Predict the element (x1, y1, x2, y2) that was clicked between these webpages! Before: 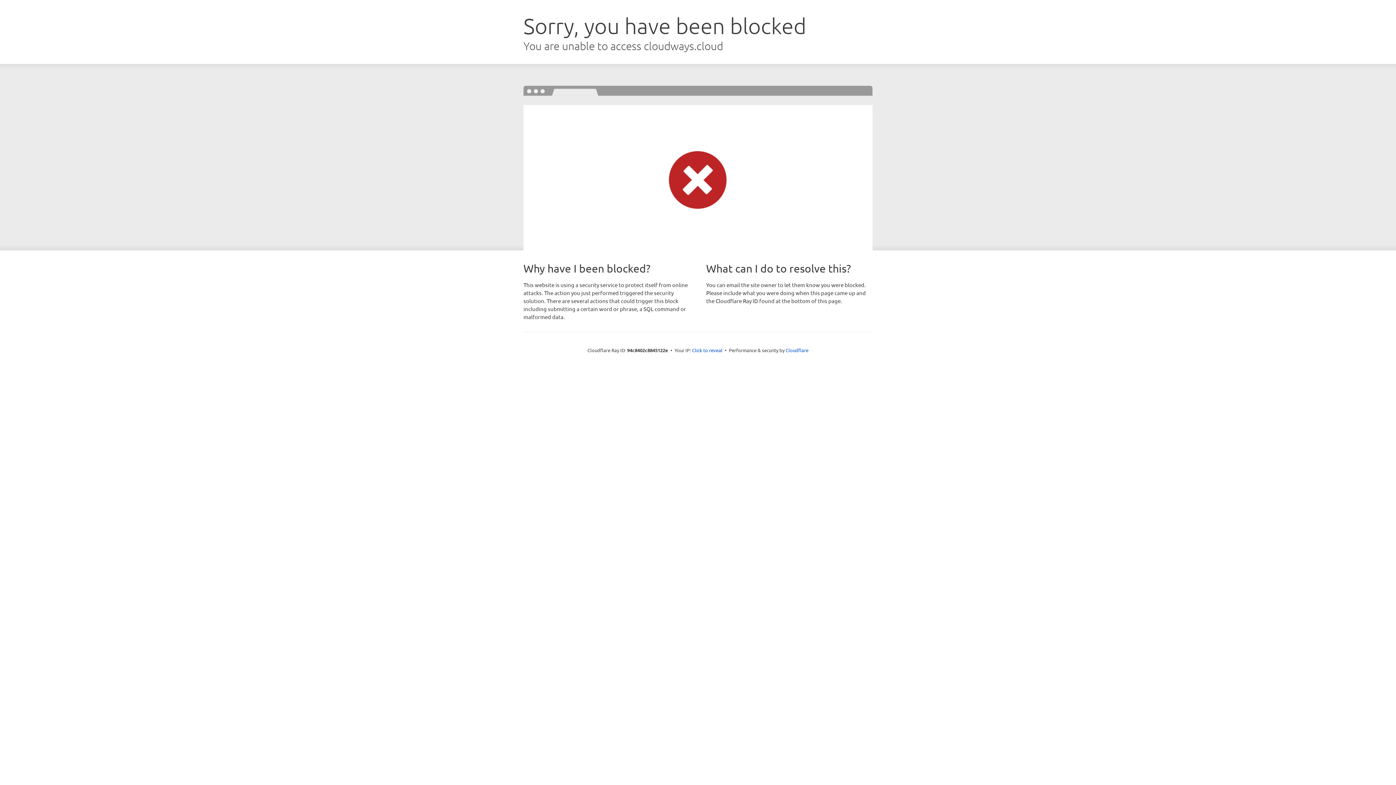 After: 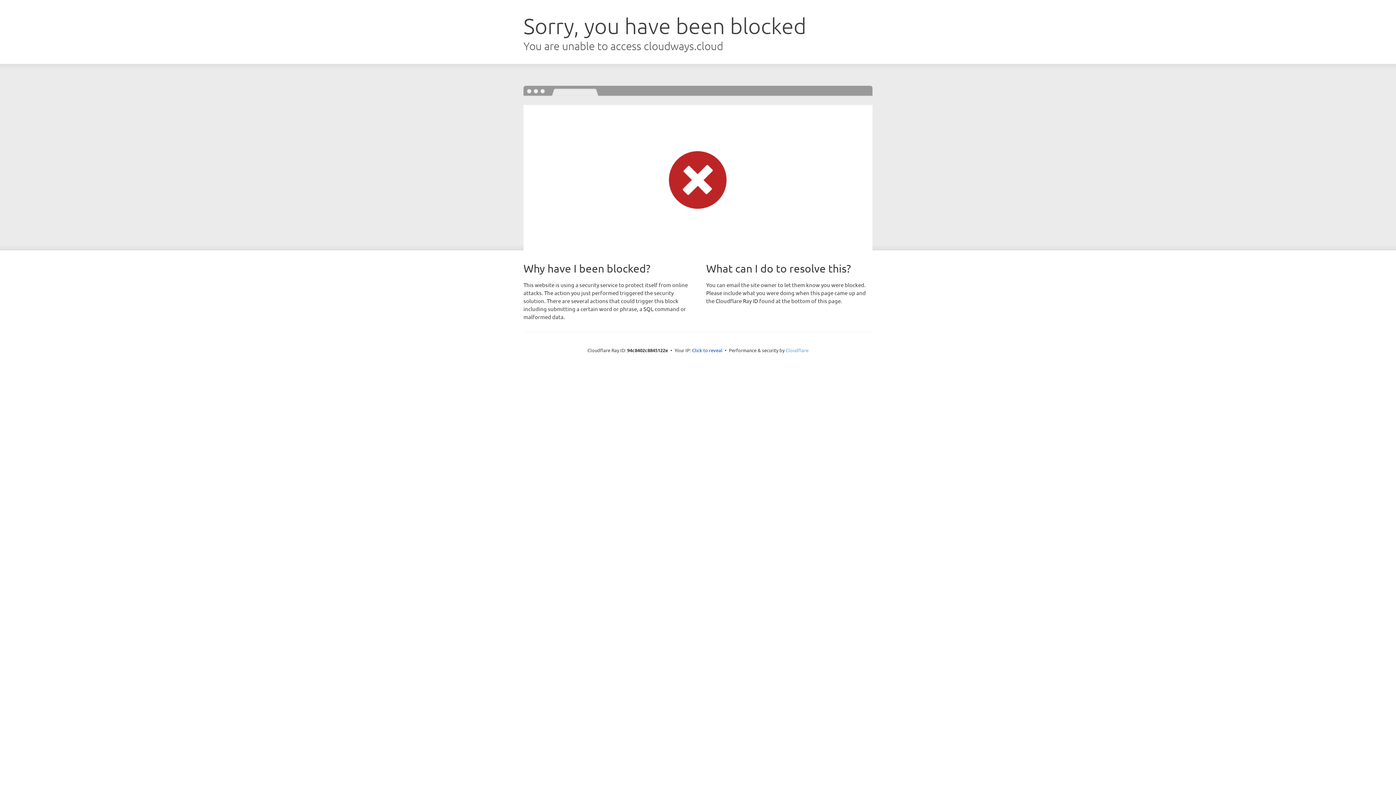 Action: label: Cloudflare bbox: (785, 347, 808, 353)